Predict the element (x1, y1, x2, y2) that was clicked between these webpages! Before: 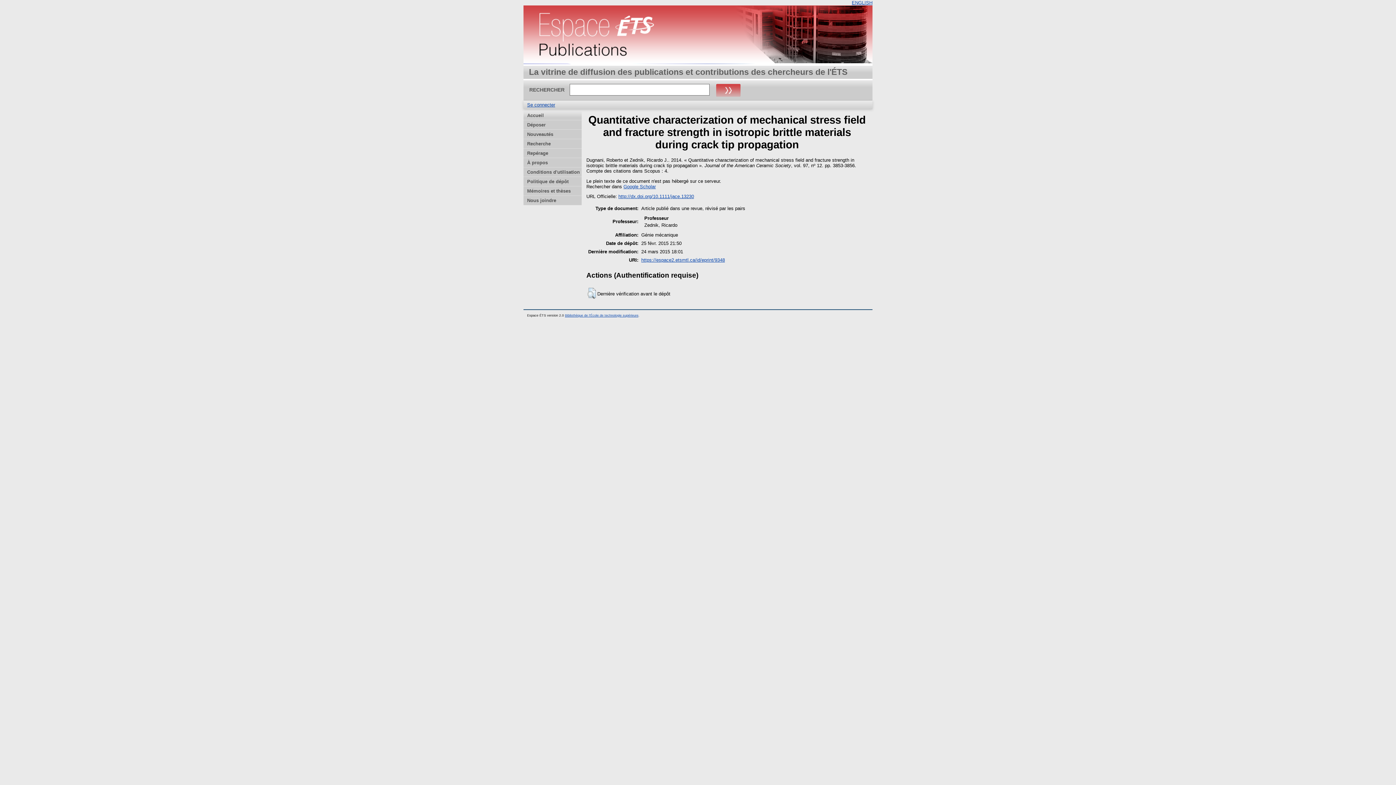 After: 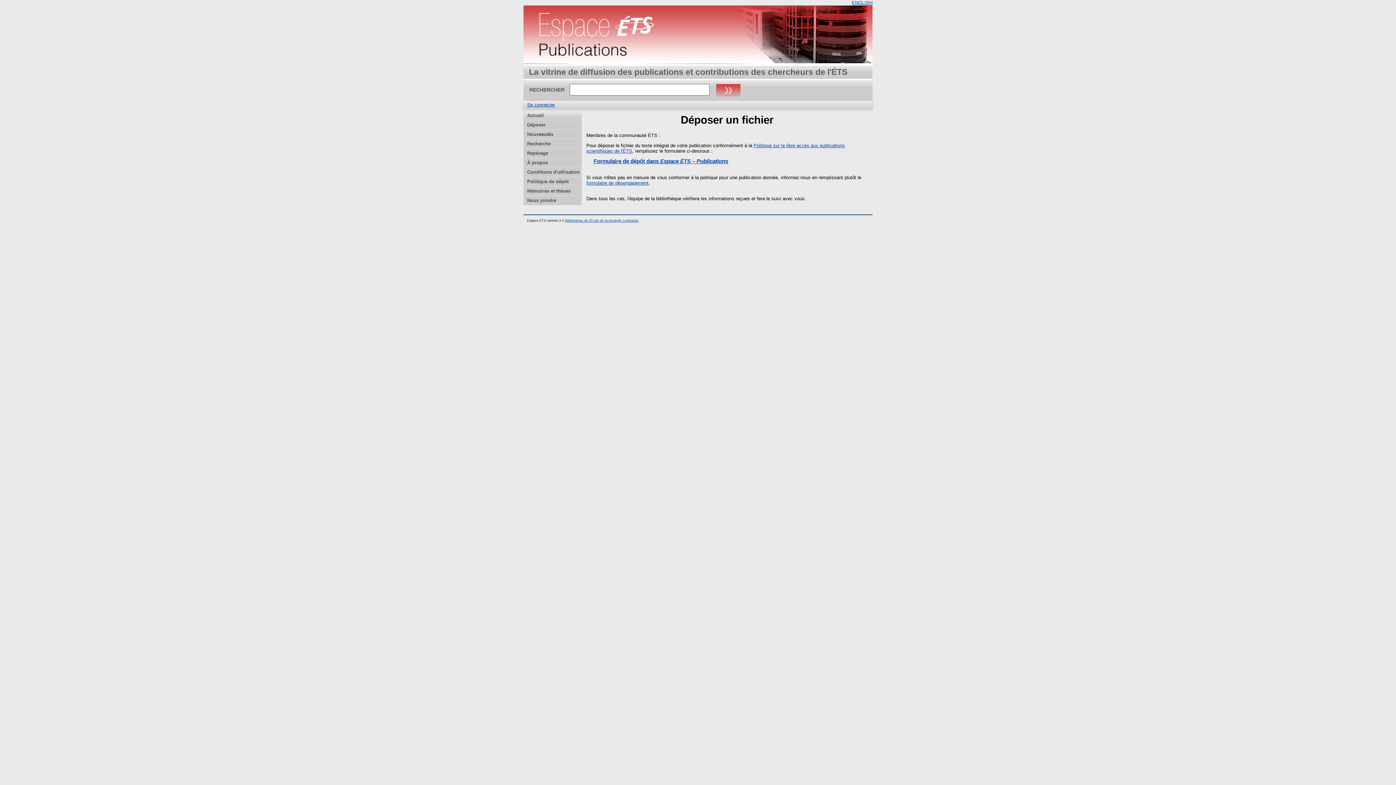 Action: label: Déposer bbox: (523, 120, 581, 129)